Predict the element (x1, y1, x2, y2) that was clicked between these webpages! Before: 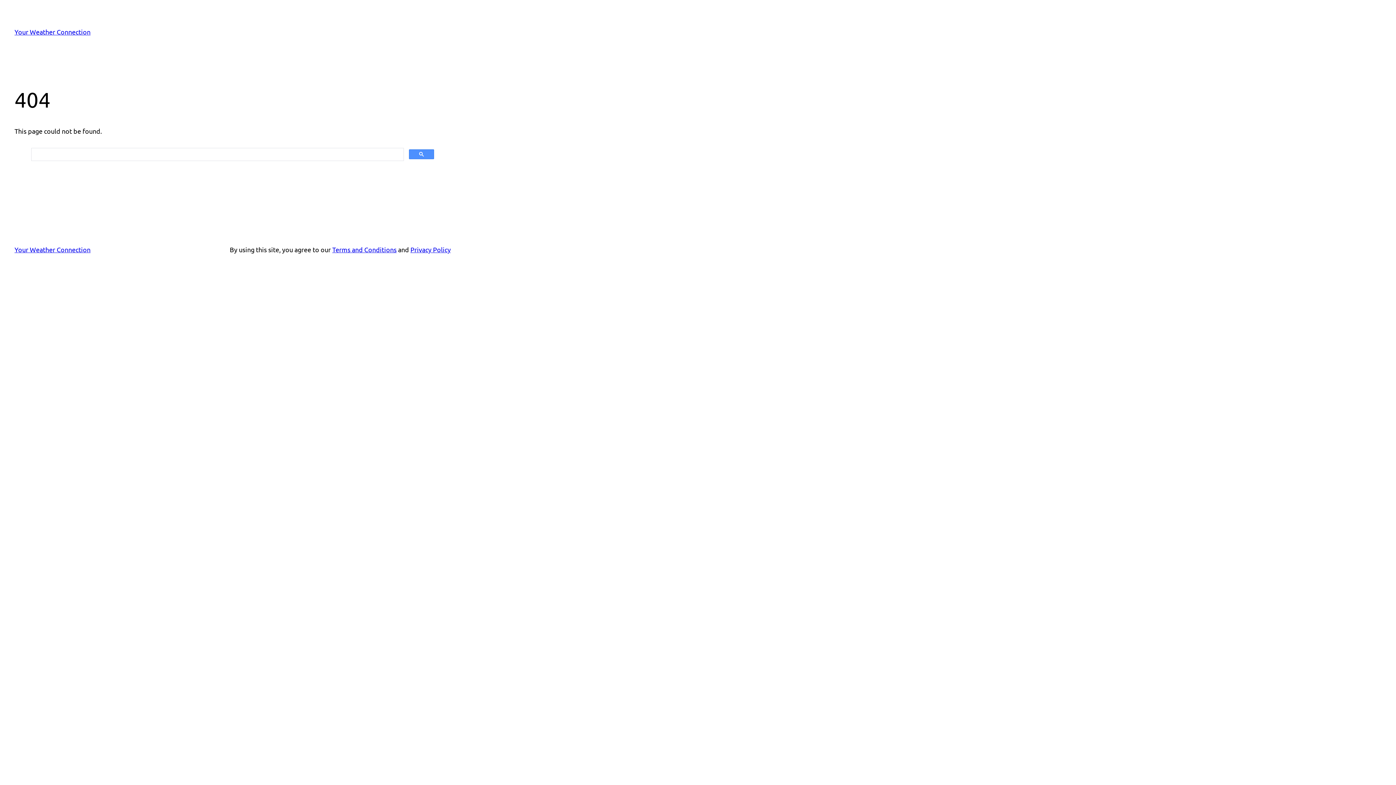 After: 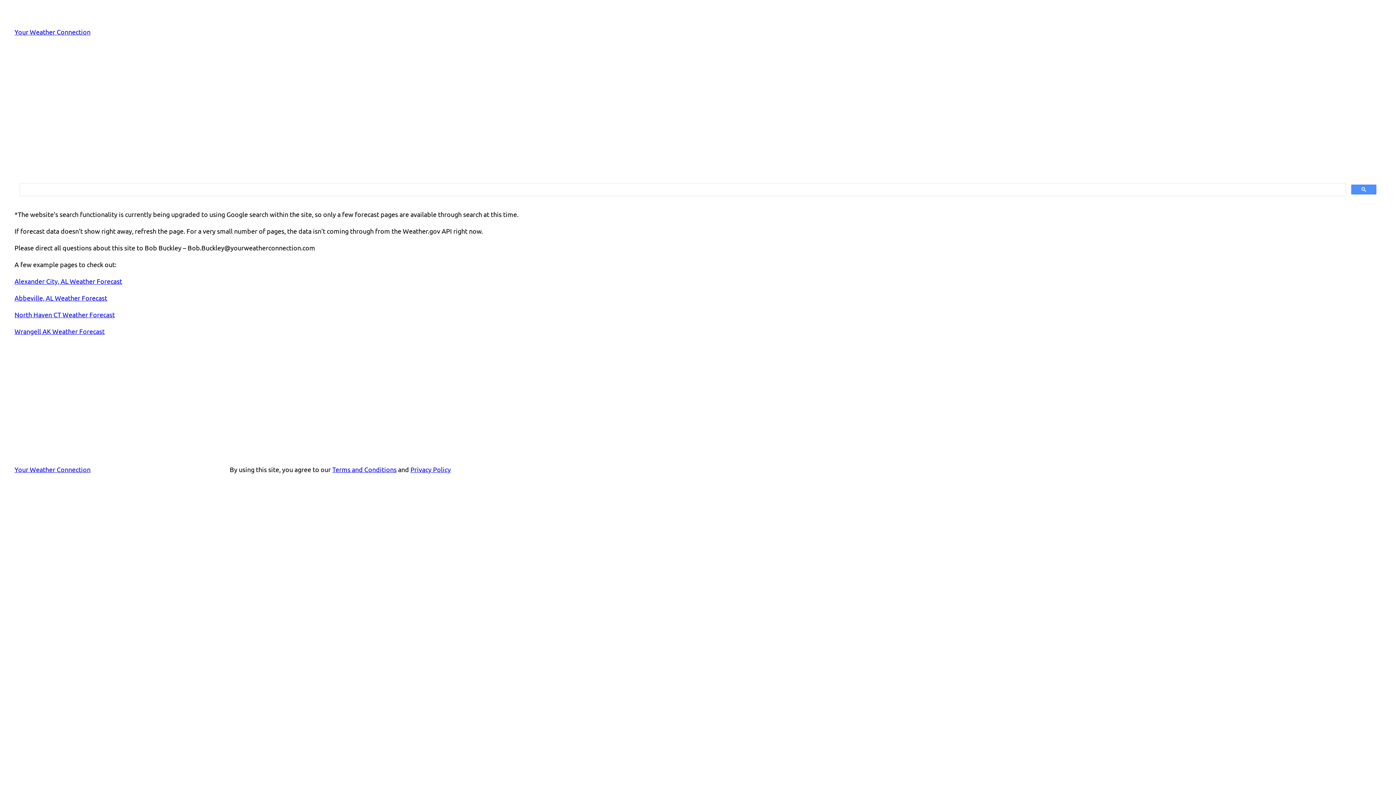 Action: label: Your Weather Connection bbox: (14, 245, 90, 253)